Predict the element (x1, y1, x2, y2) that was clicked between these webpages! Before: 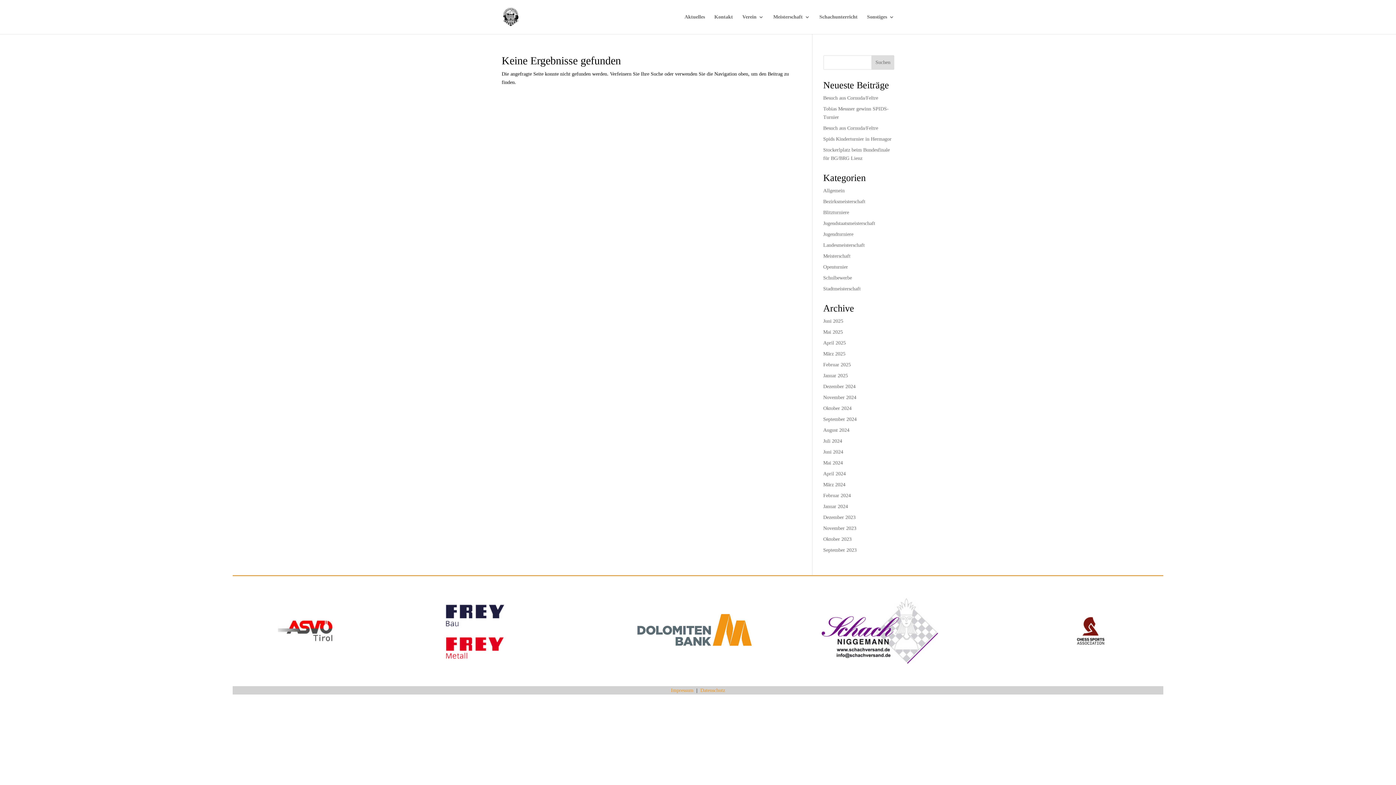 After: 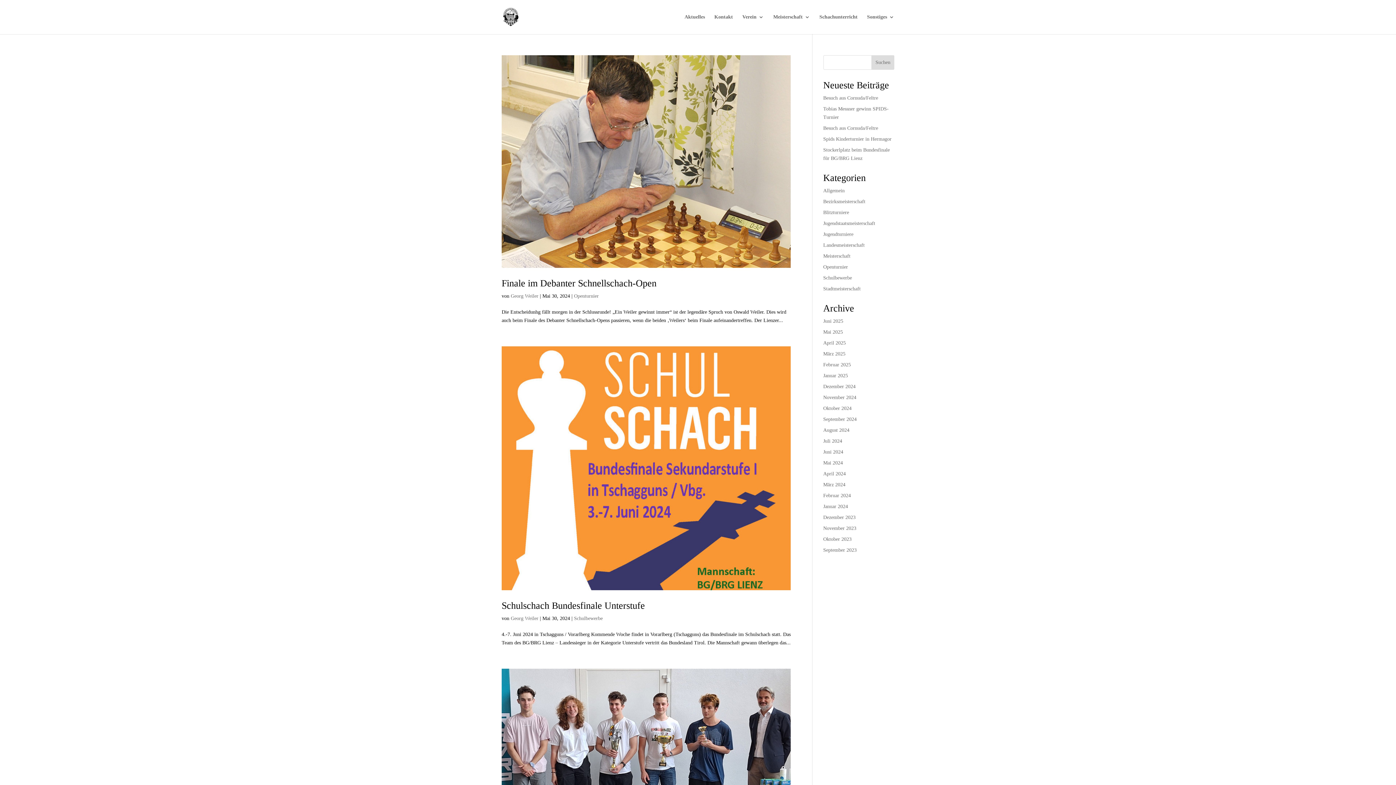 Action: label: Mai 2024 bbox: (823, 460, 843, 465)